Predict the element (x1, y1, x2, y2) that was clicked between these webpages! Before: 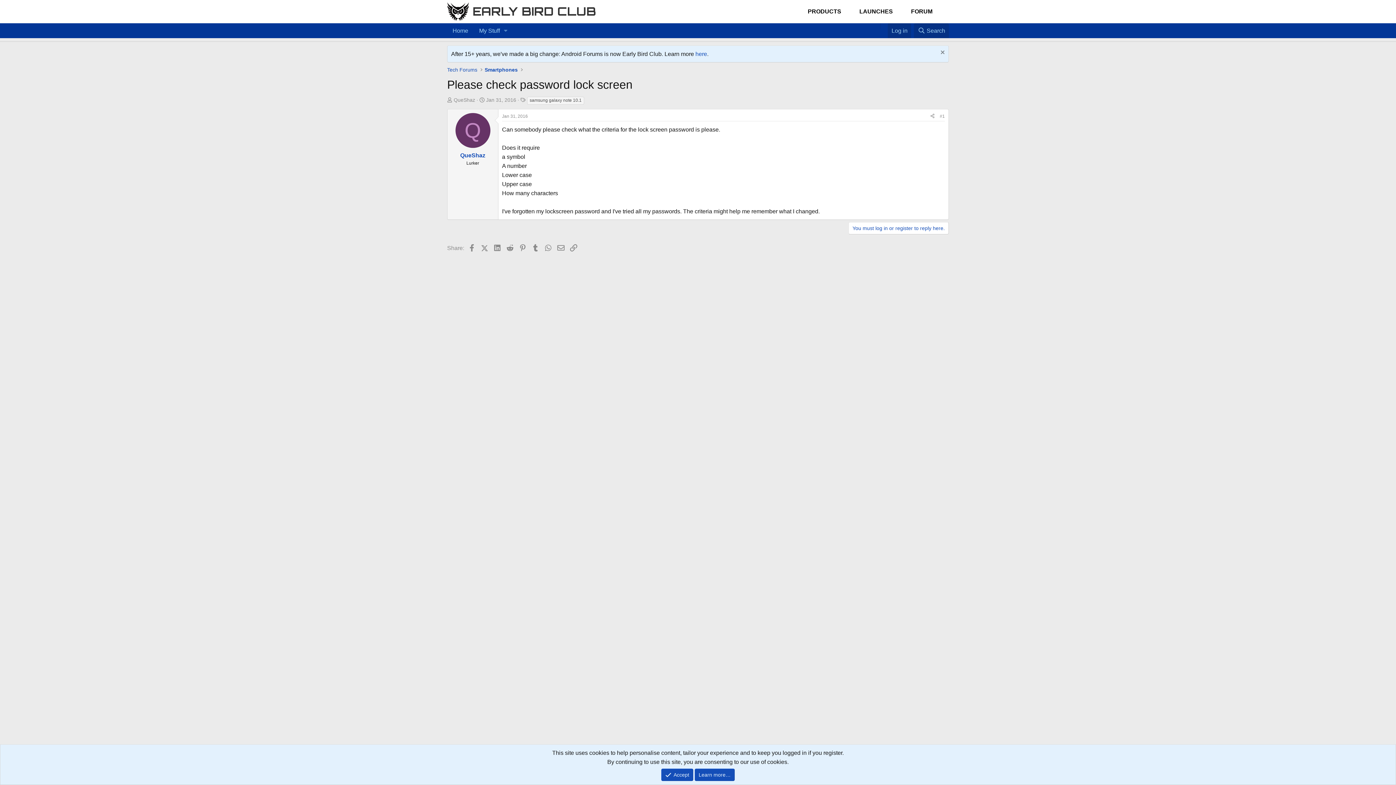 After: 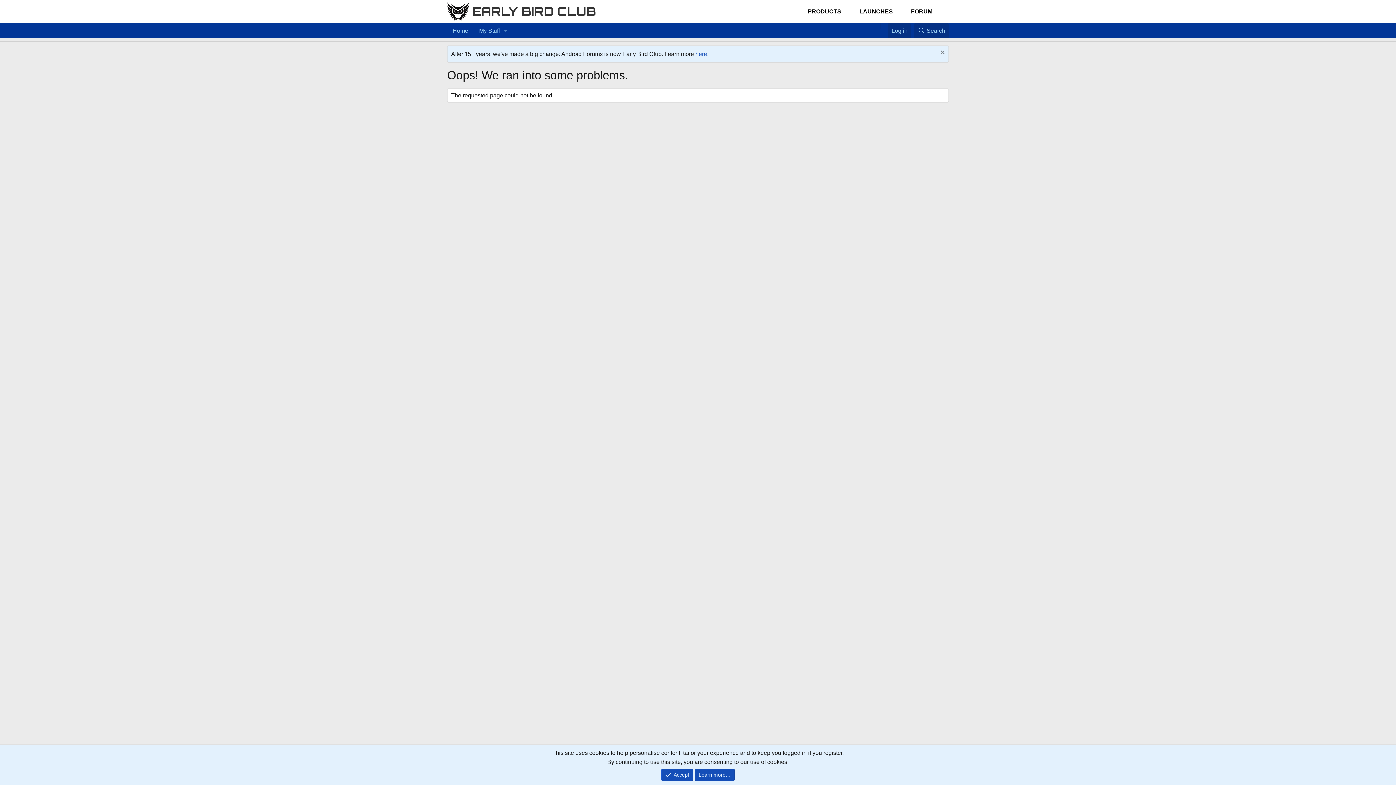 Action: label: FORUM bbox: (905, 3, 938, 19)